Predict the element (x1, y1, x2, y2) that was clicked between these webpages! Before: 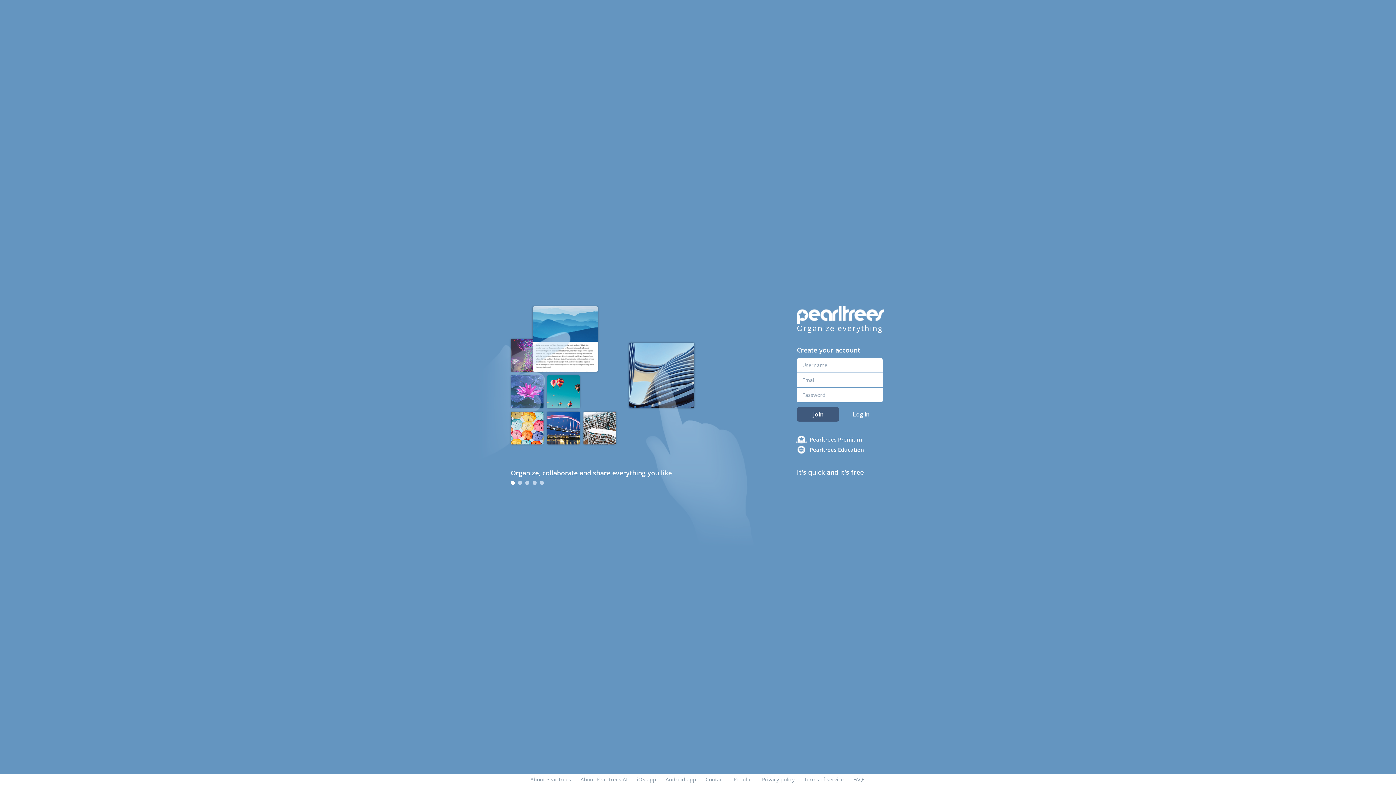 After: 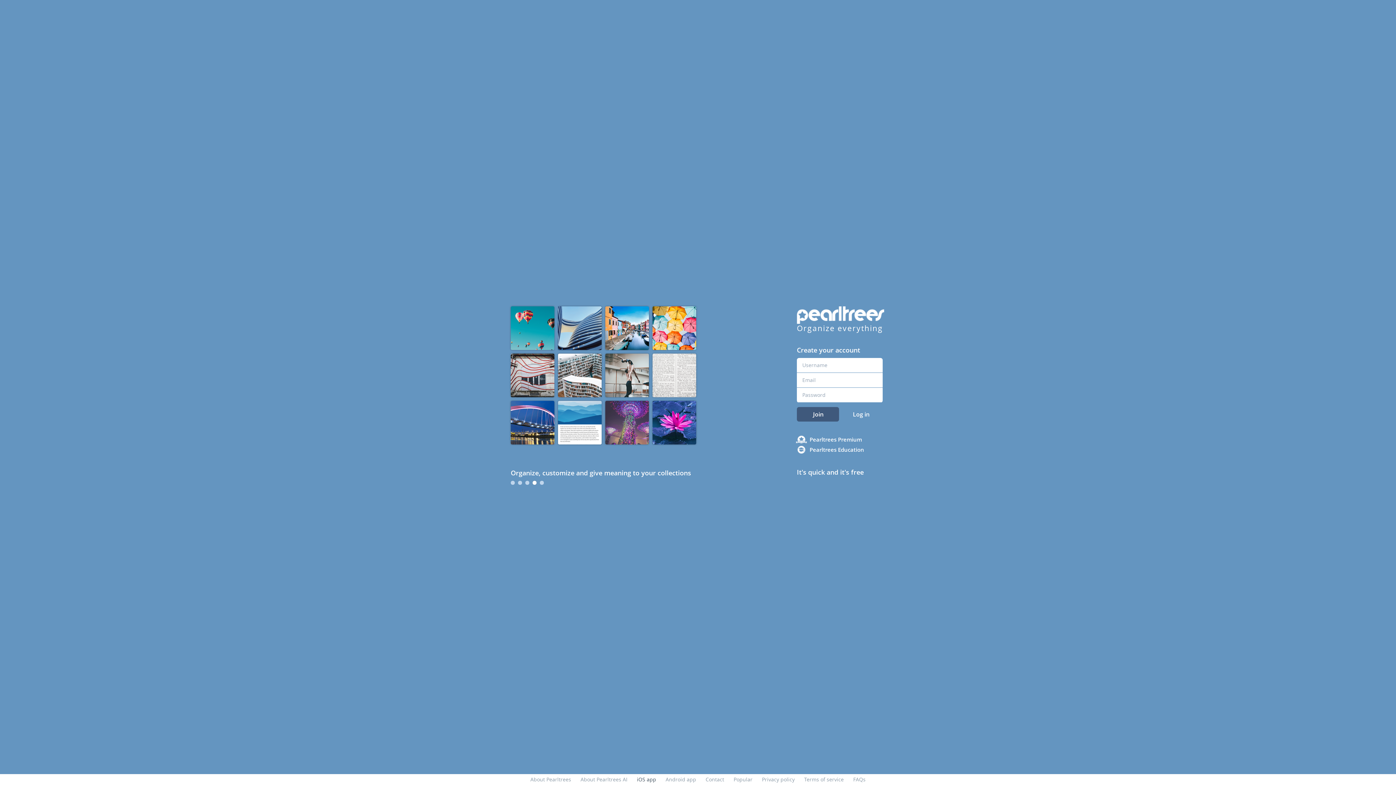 Action: bbox: (637, 776, 656, 783) label: iOS app